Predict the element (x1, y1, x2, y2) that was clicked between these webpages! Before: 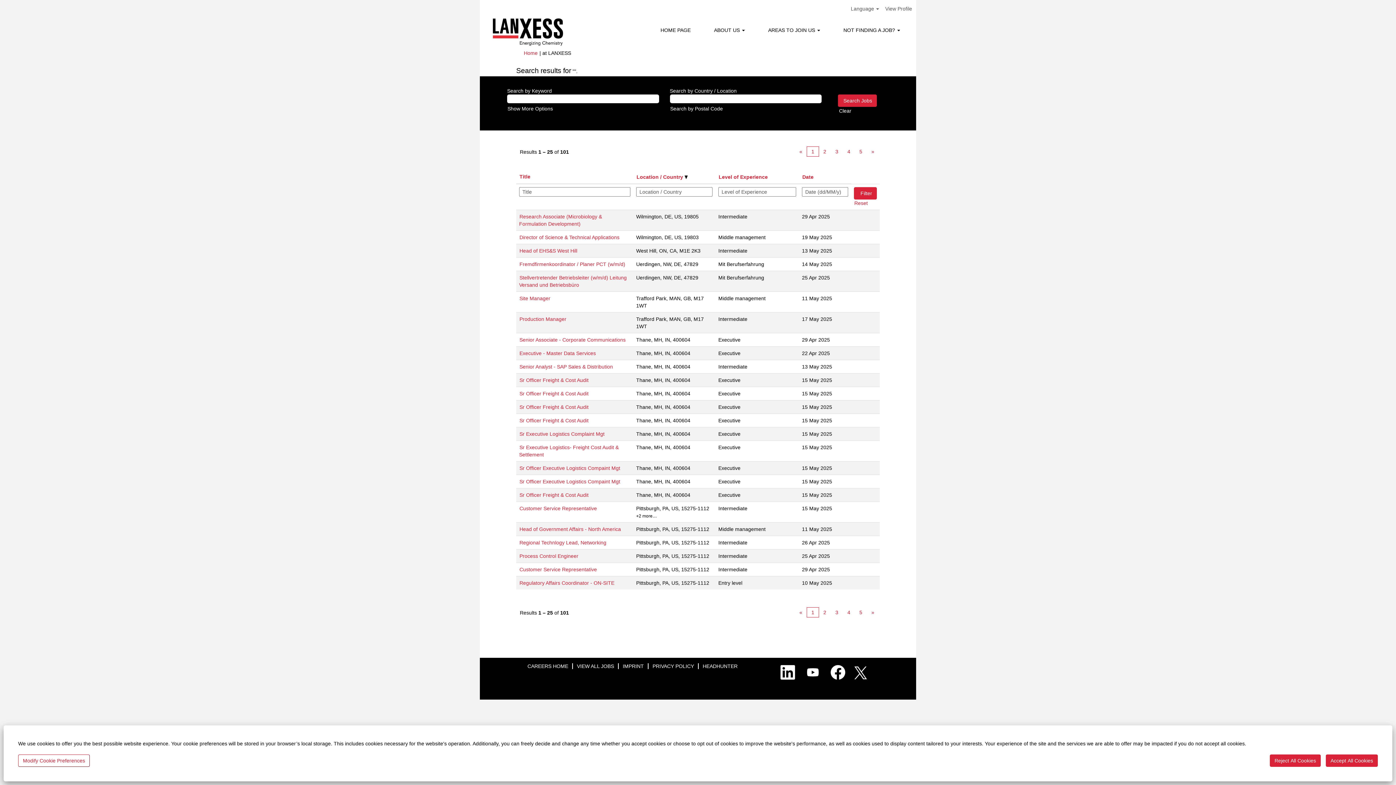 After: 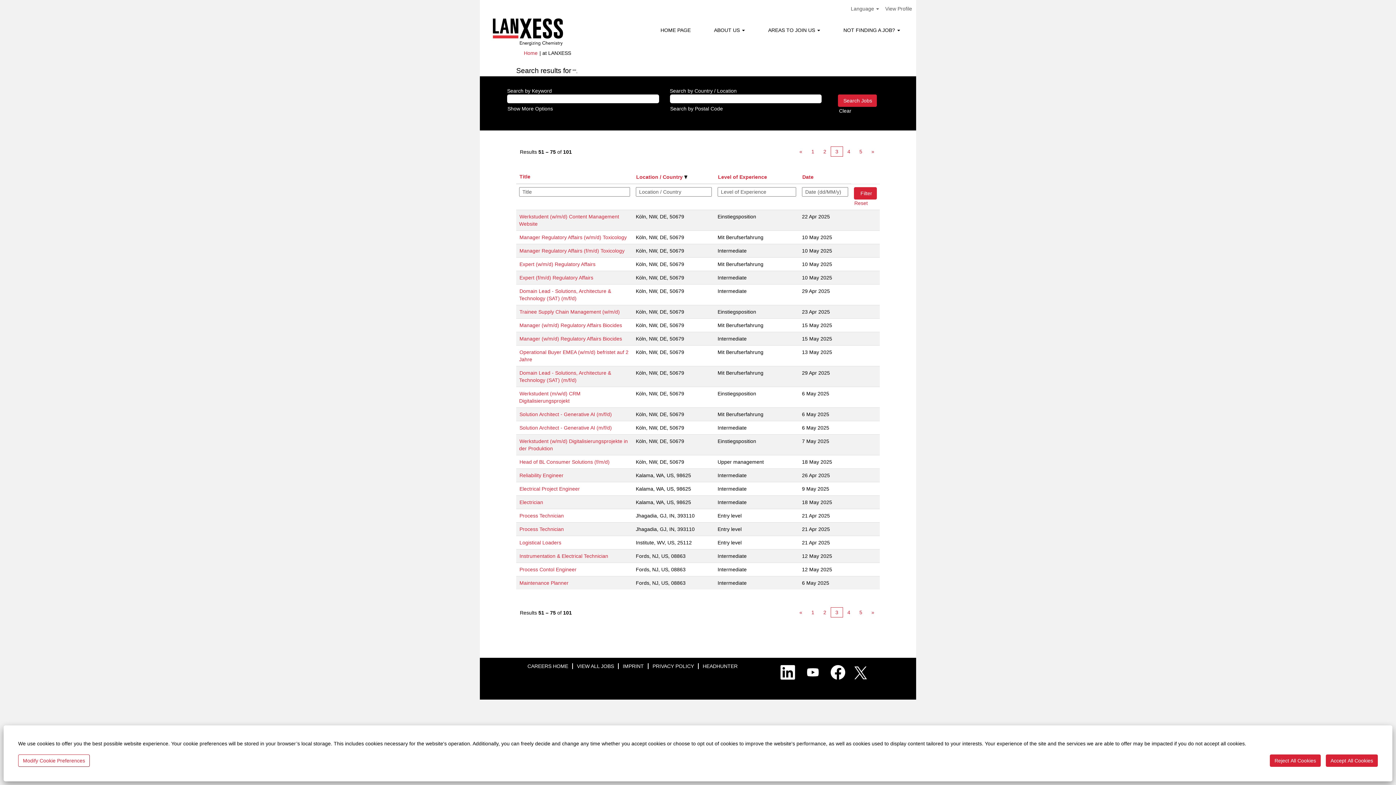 Action: label: 3 bbox: (830, 607, 843, 617)